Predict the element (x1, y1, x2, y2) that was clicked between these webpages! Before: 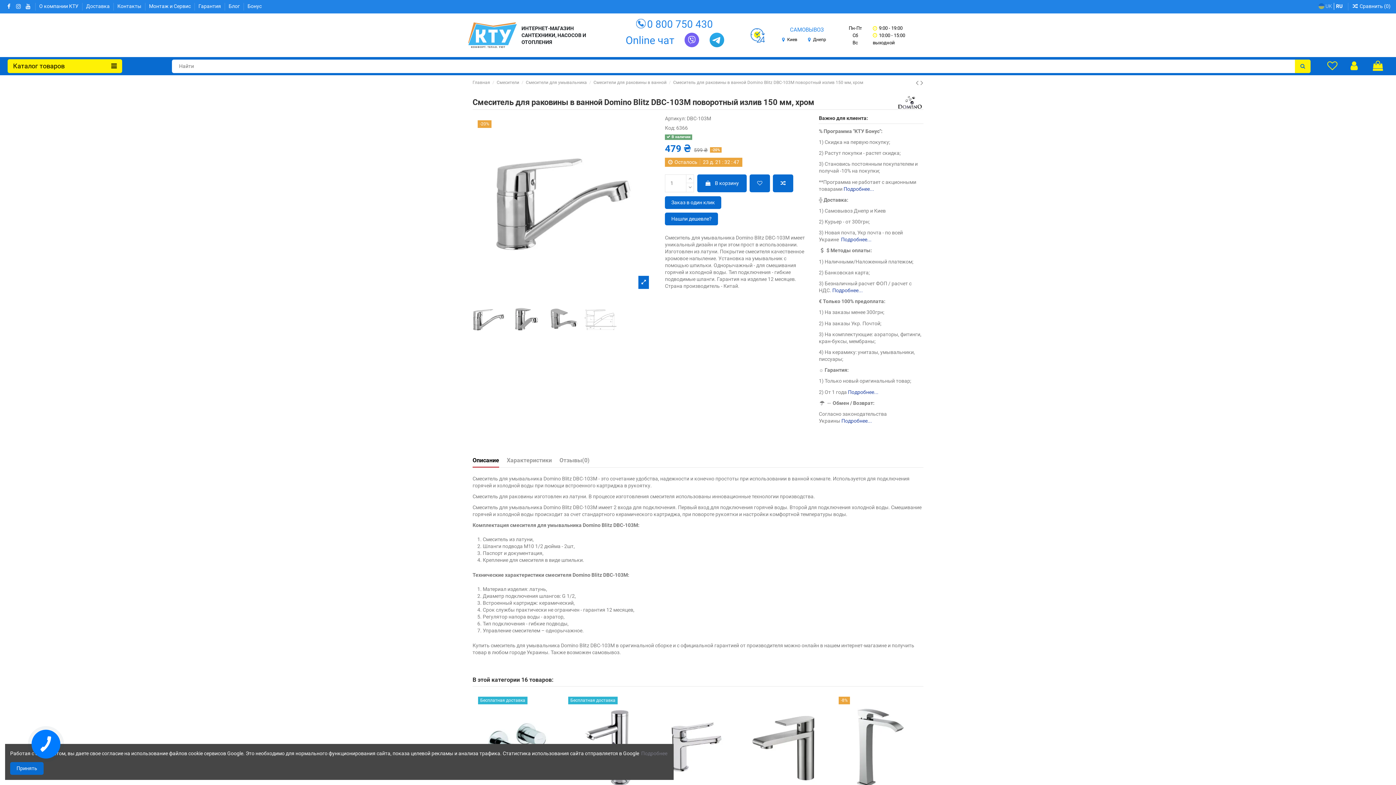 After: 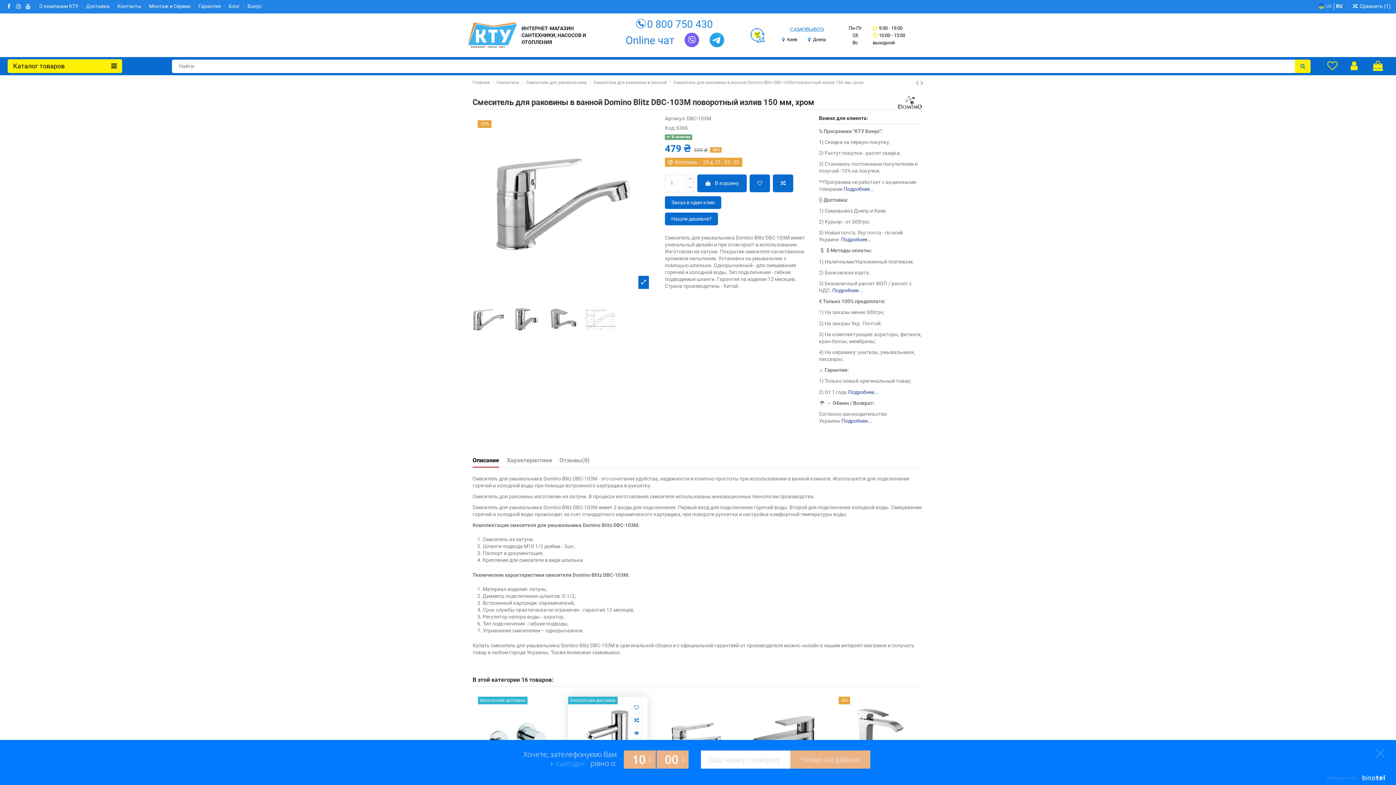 Action: bbox: (636, 715, 647, 726)